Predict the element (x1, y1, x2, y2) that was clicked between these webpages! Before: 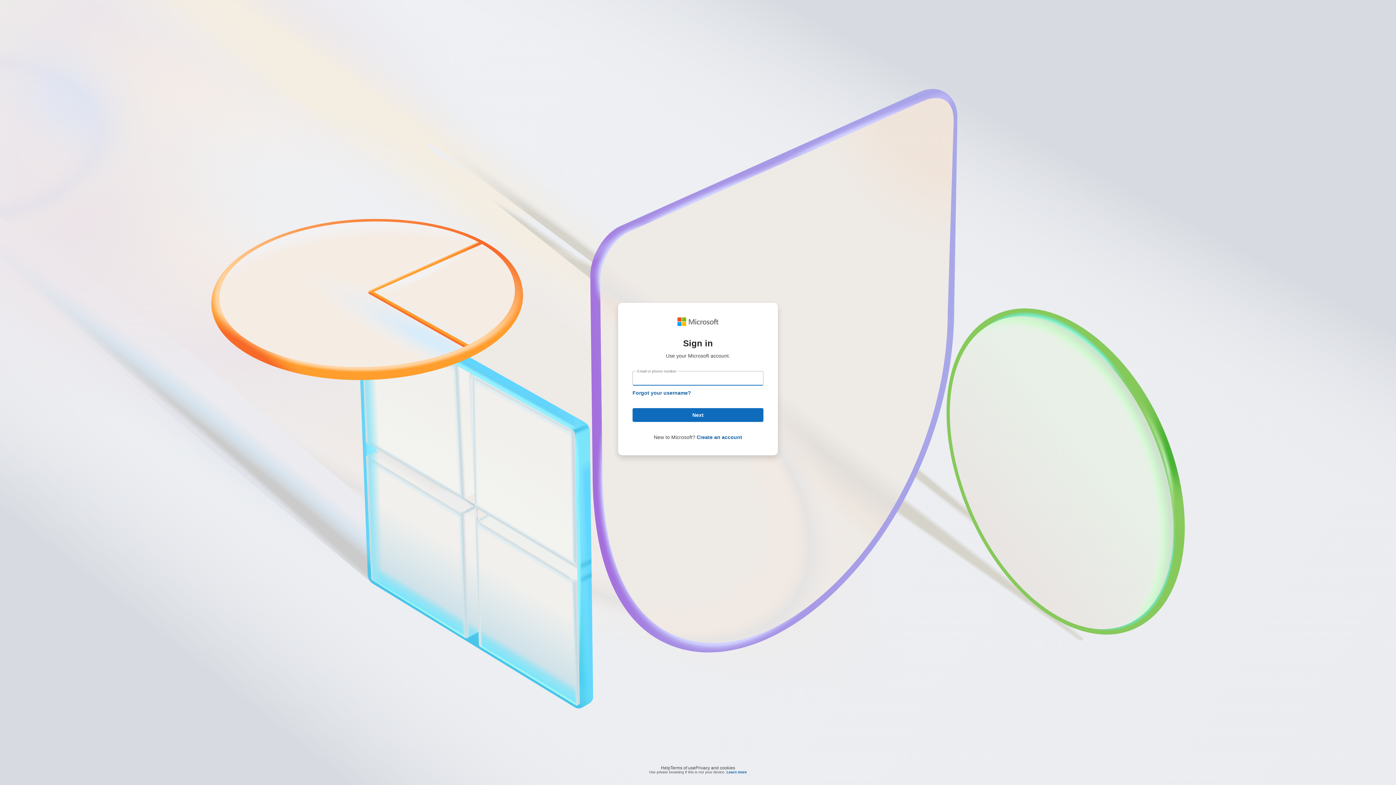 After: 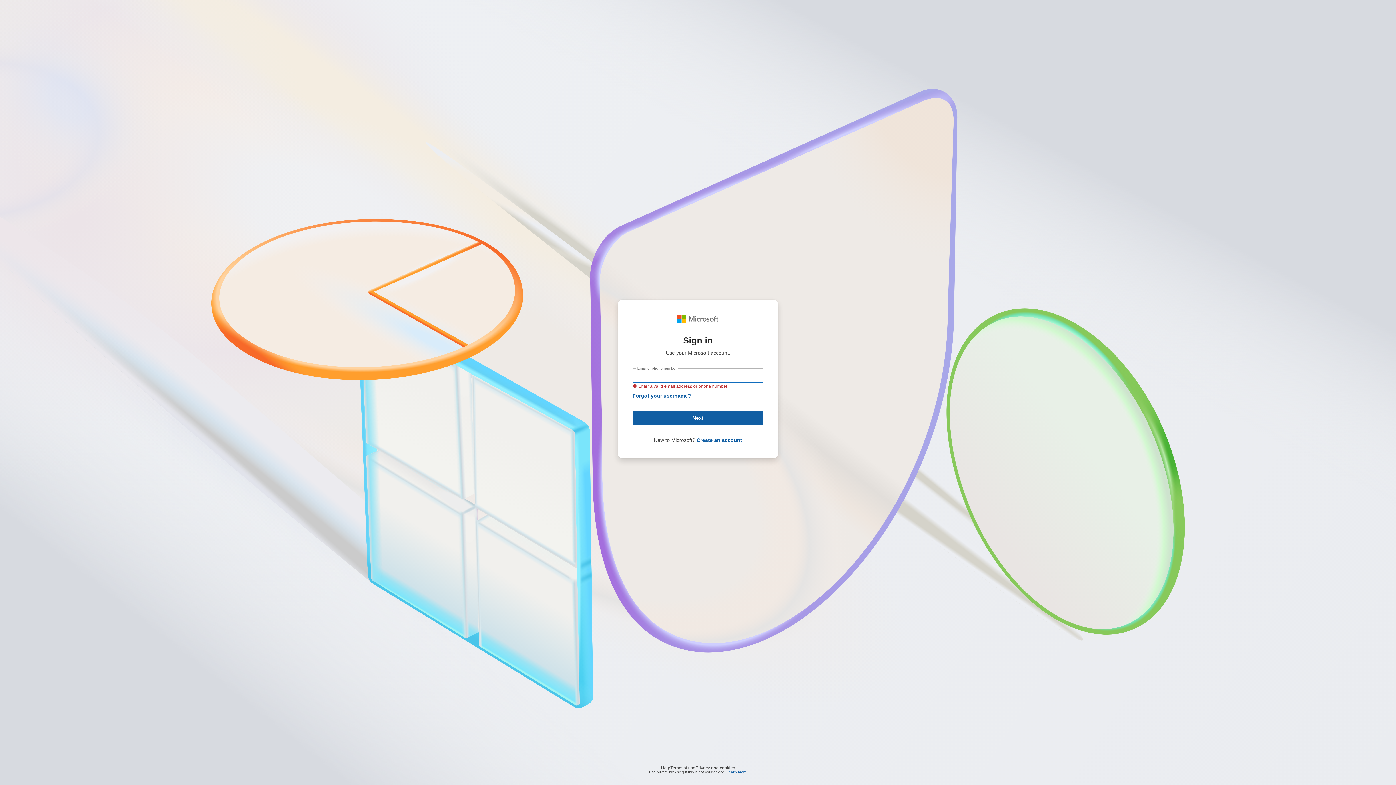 Action: bbox: (632, 408, 763, 422) label: Next